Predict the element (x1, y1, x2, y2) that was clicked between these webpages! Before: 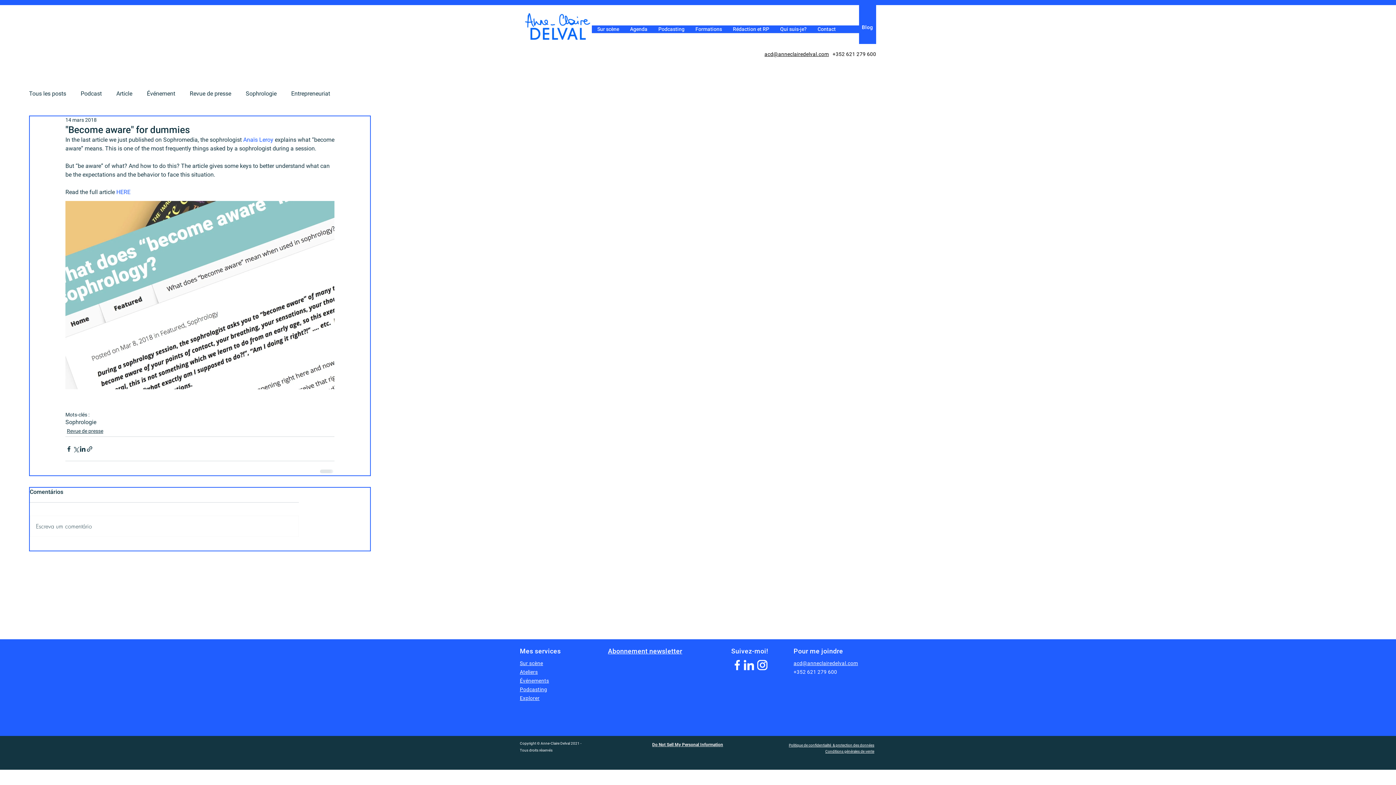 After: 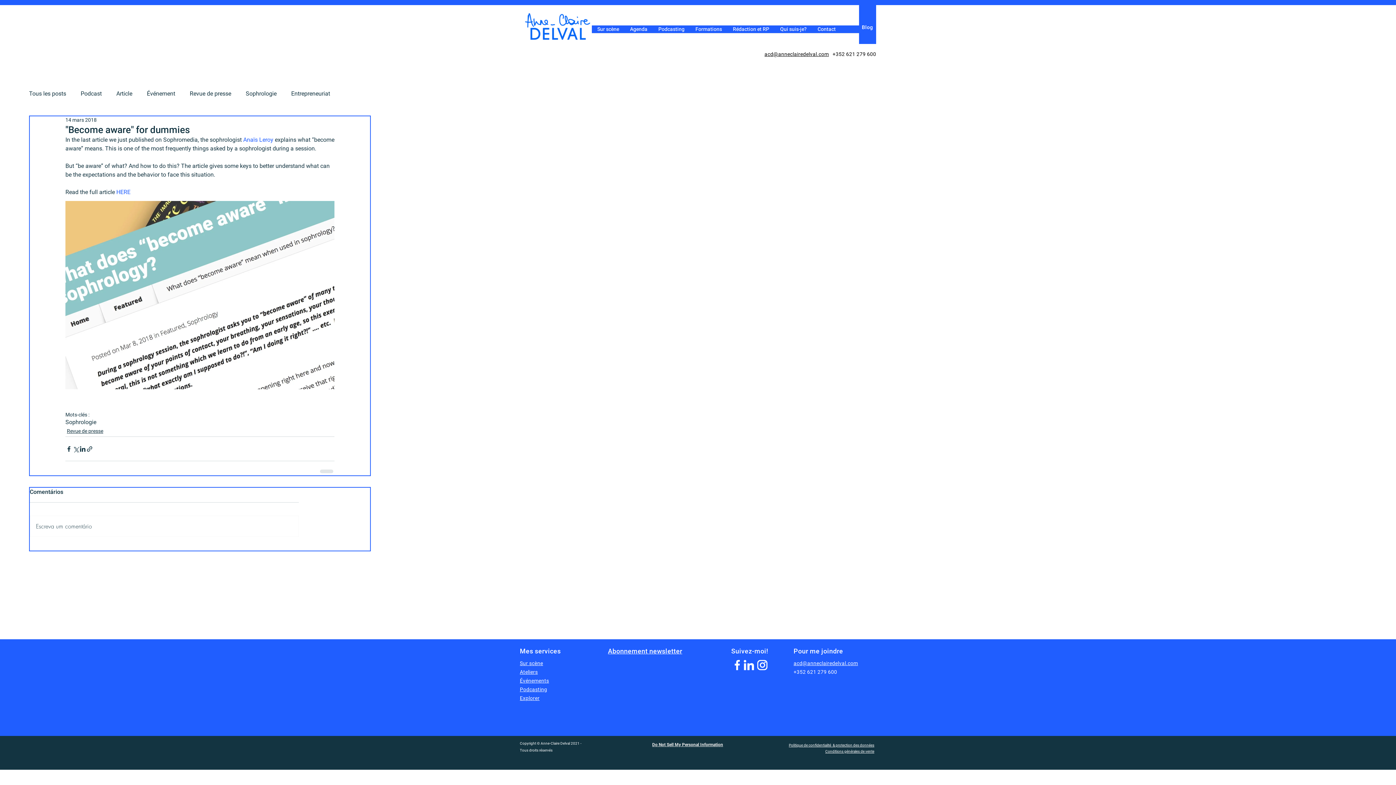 Action: bbox: (734, 660, 740, 670)